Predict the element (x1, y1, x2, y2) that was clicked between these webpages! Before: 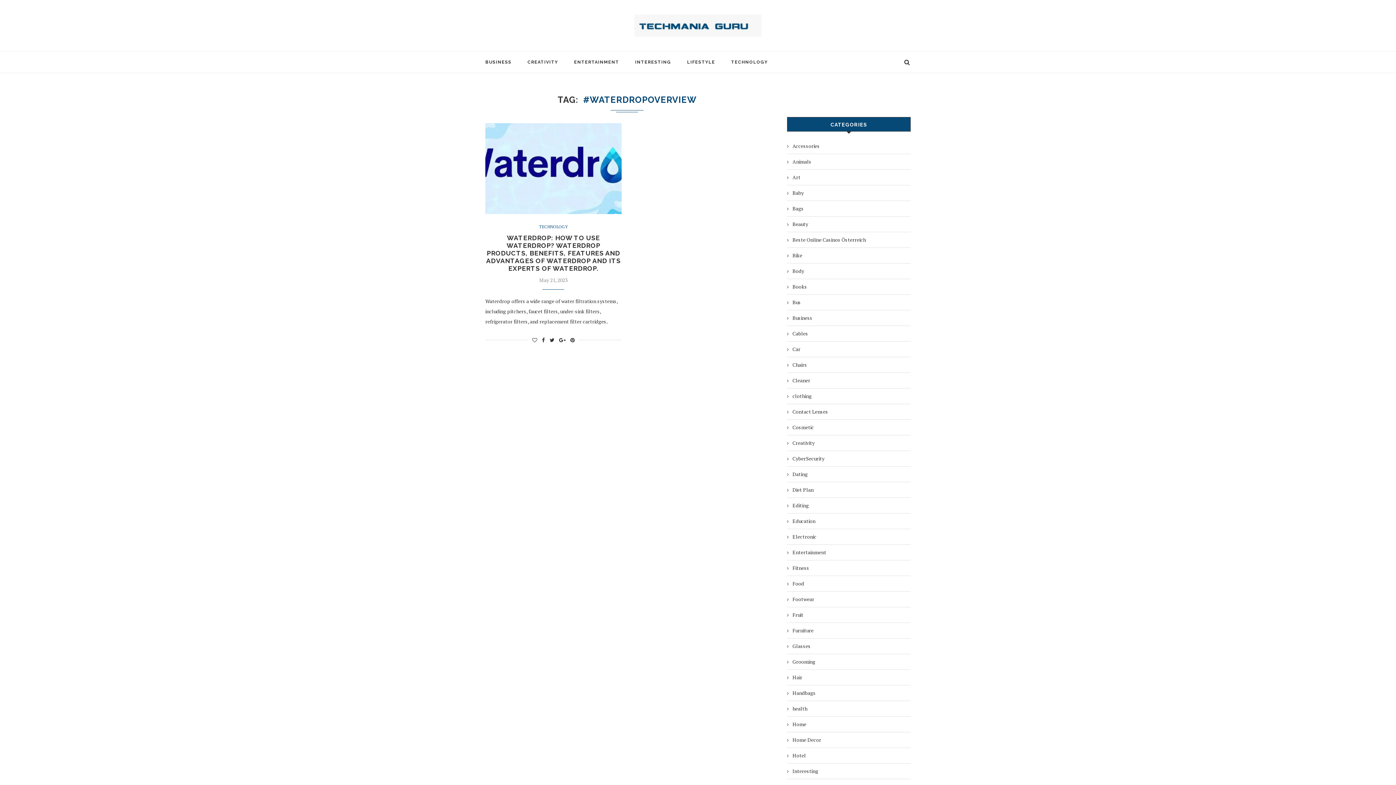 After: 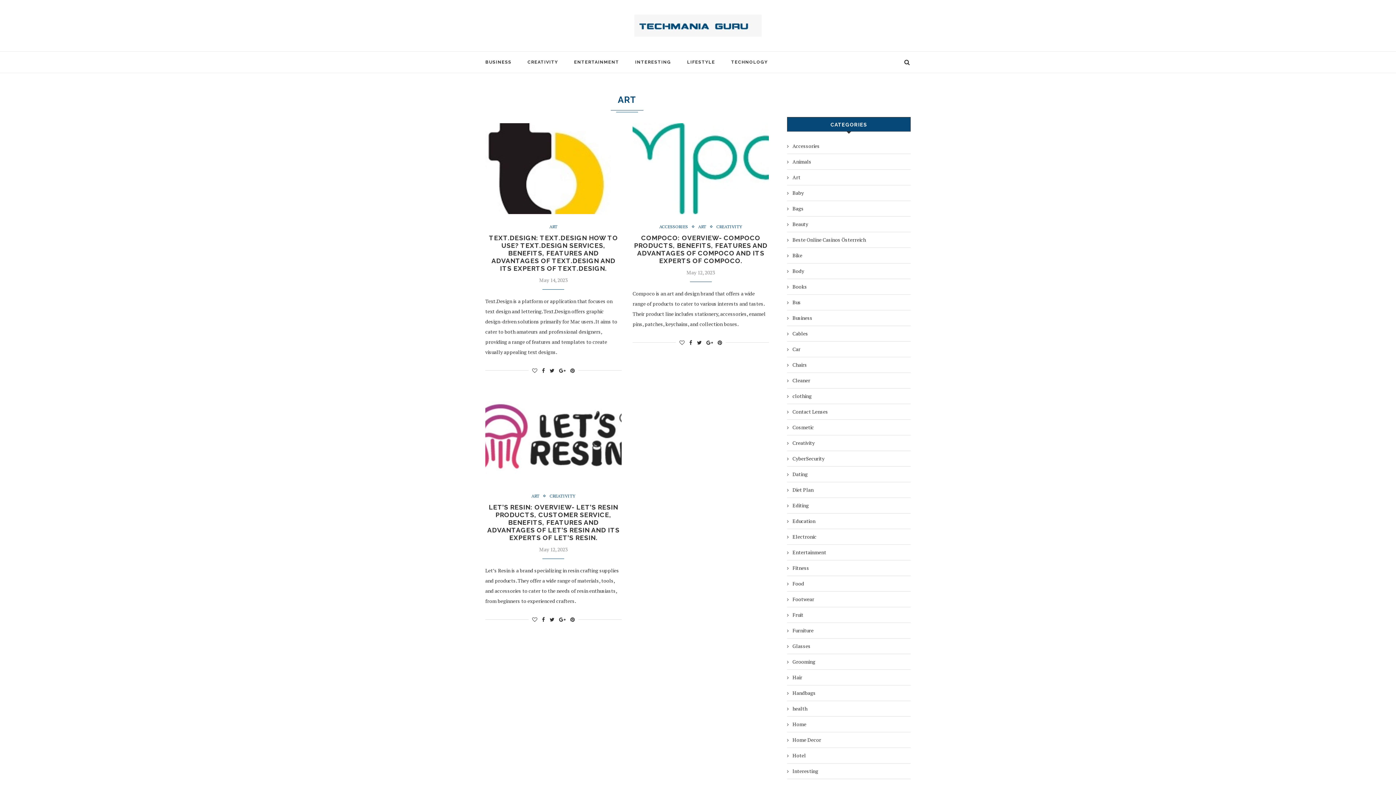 Action: bbox: (787, 173, 910, 180) label: Art